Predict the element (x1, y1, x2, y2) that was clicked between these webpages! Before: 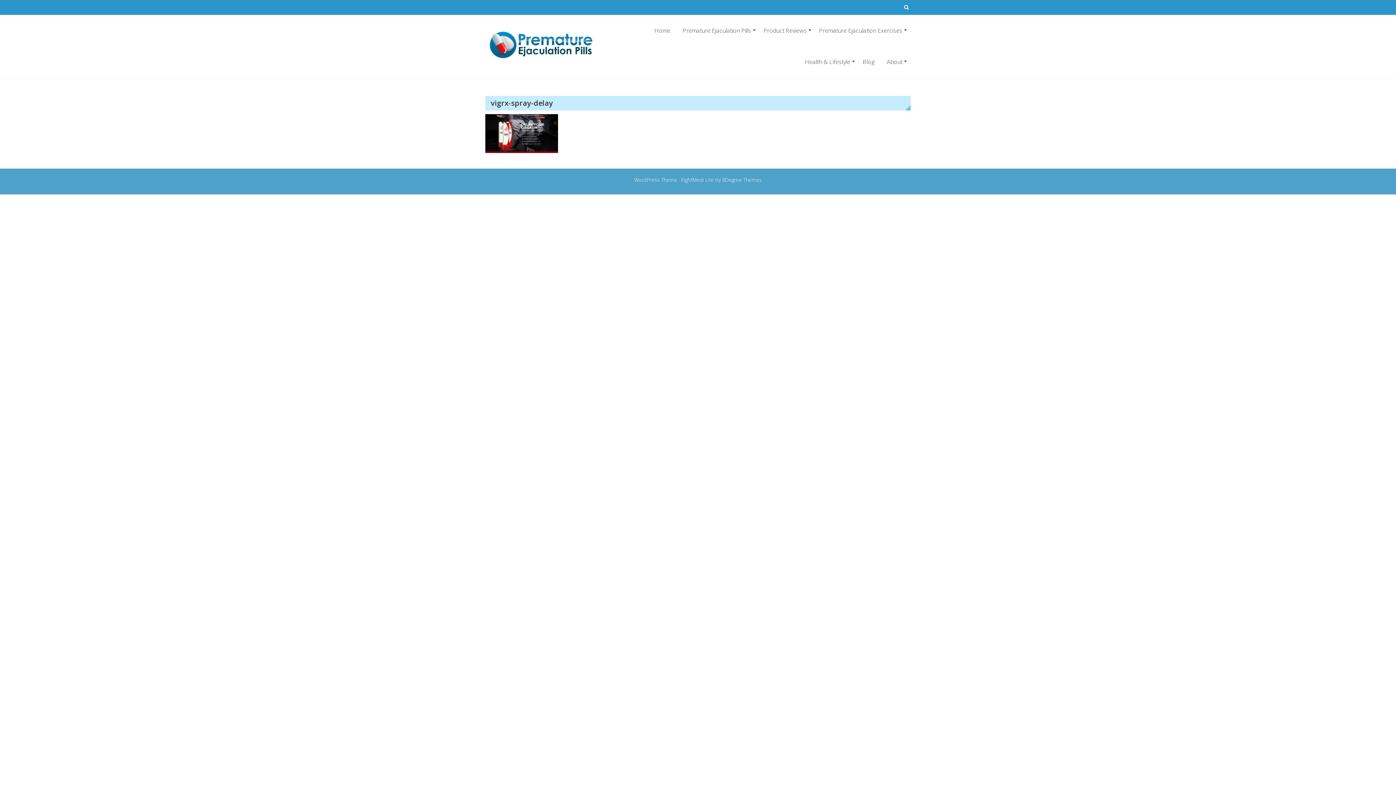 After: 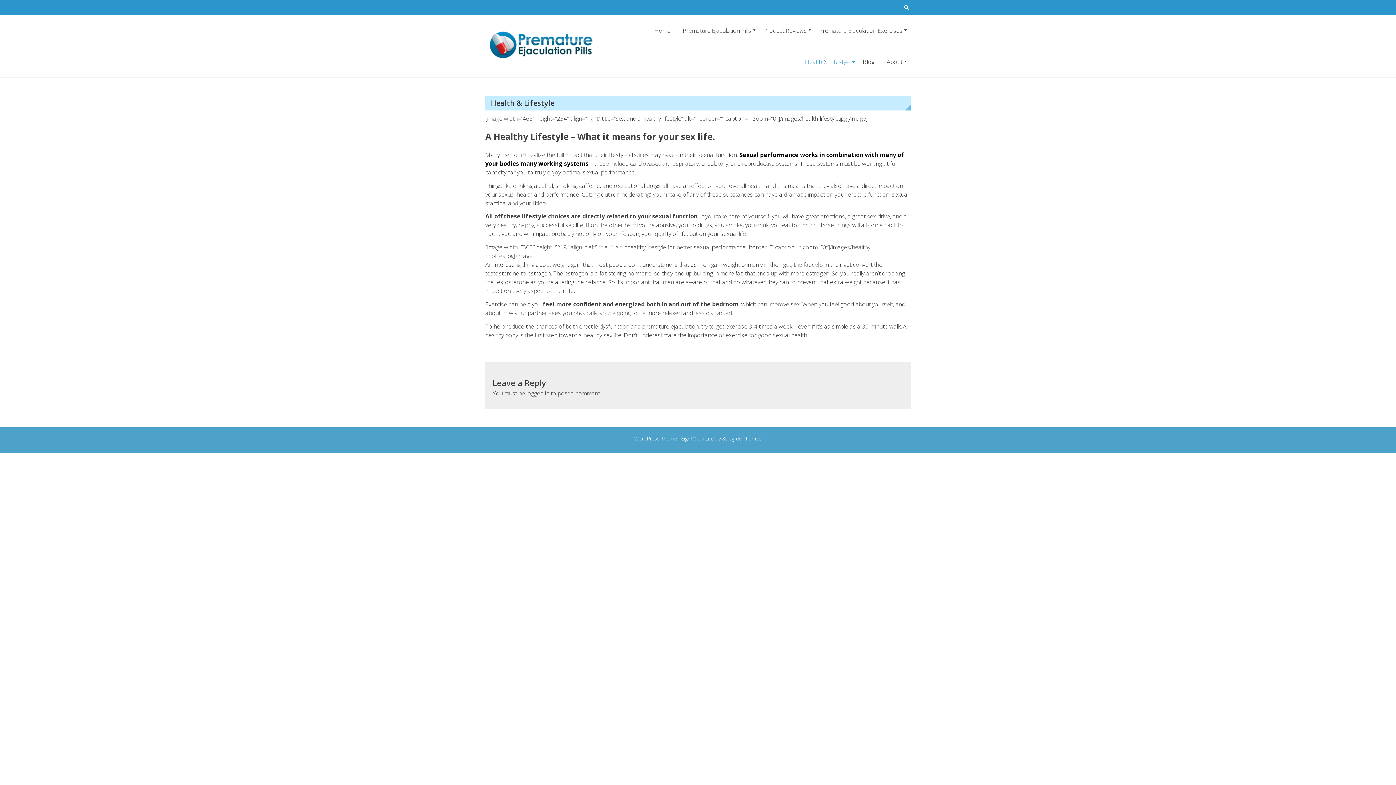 Action: bbox: (799, 46, 856, 77) label: Health & Lifestyle